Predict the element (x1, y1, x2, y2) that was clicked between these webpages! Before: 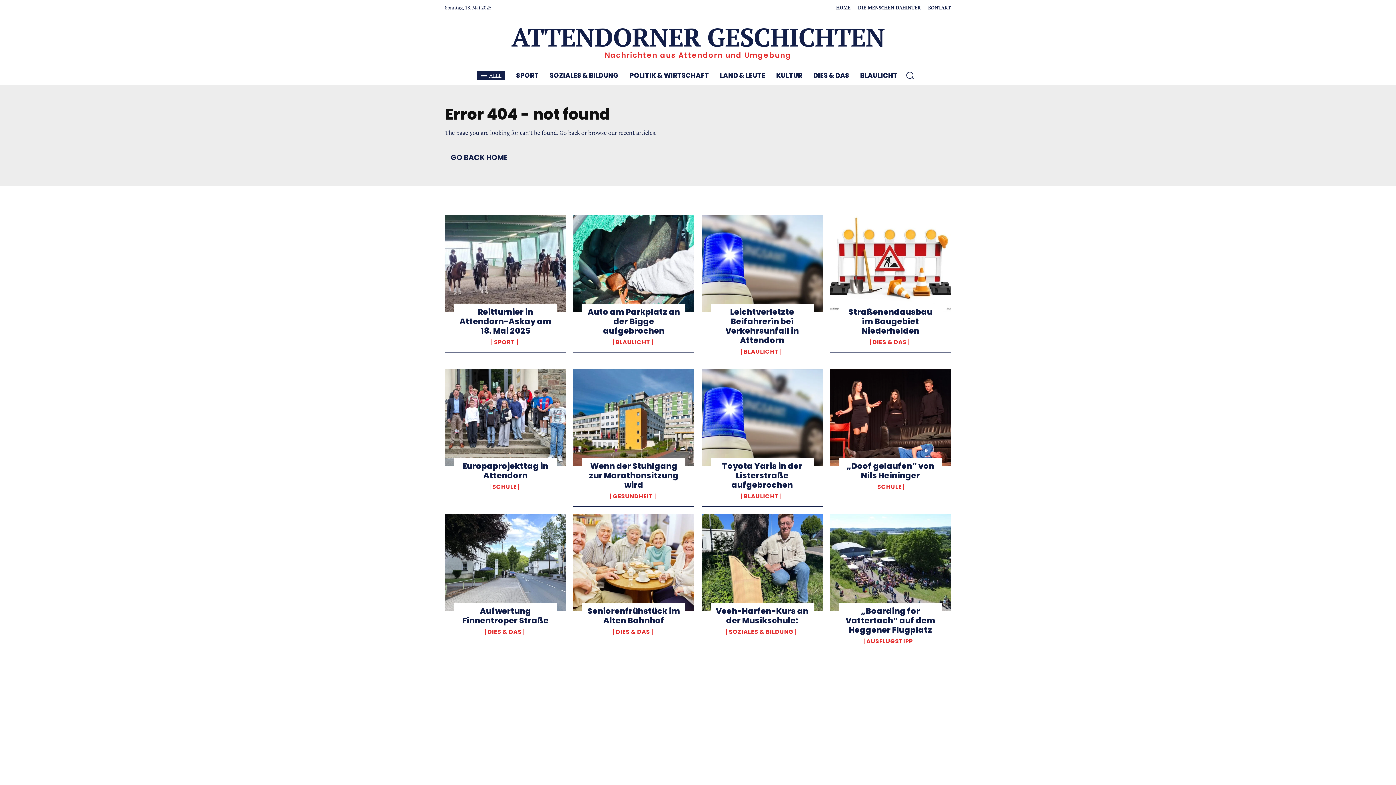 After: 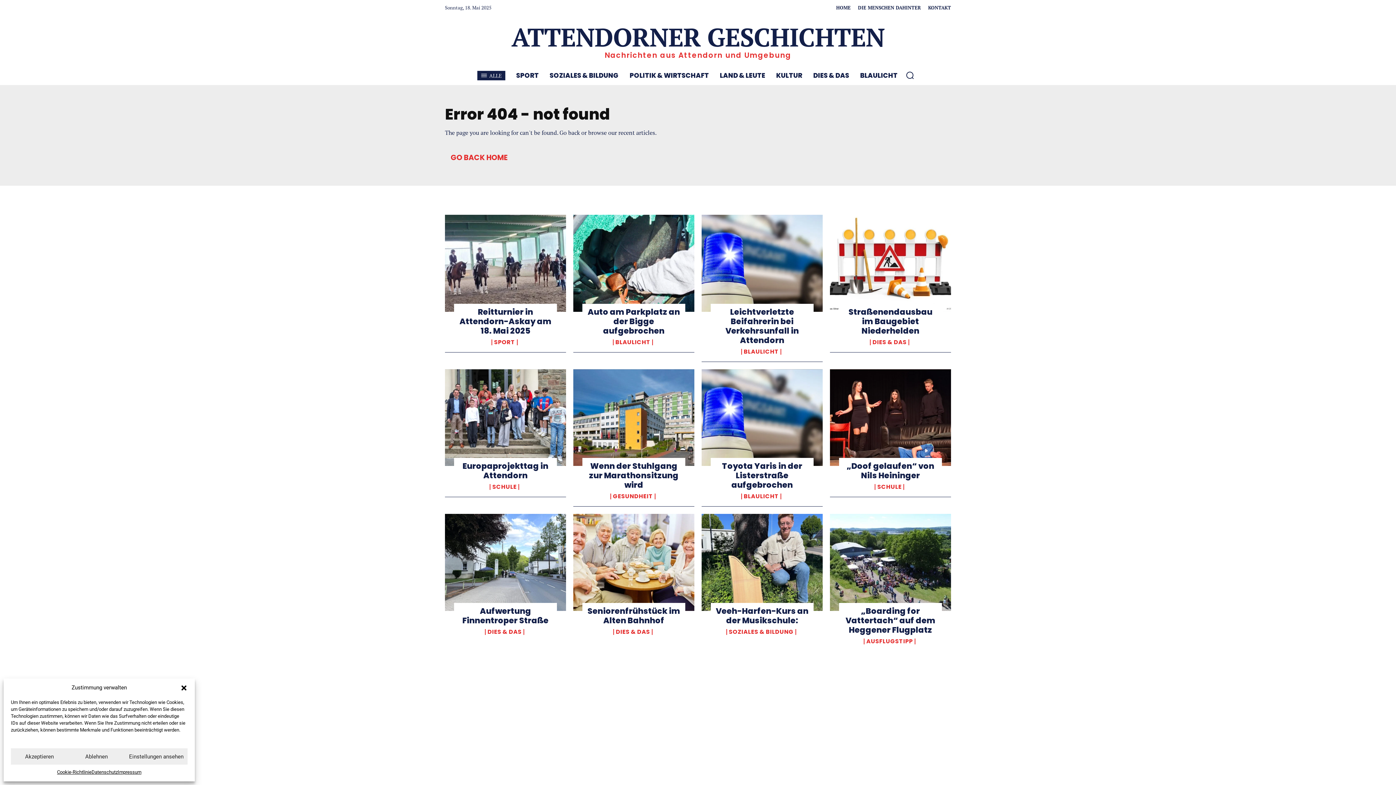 Action: label: GO BACK HOME bbox: (445, 151, 513, 164)